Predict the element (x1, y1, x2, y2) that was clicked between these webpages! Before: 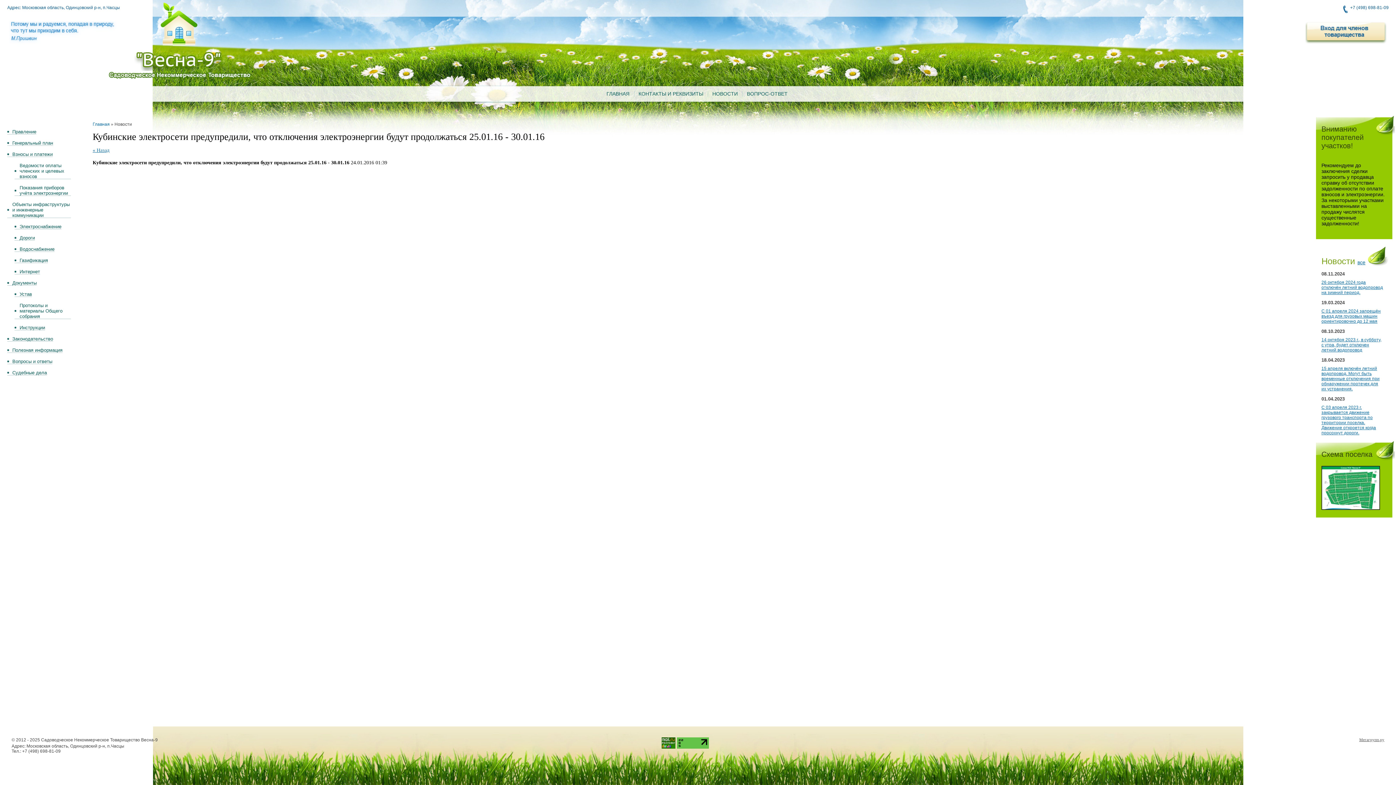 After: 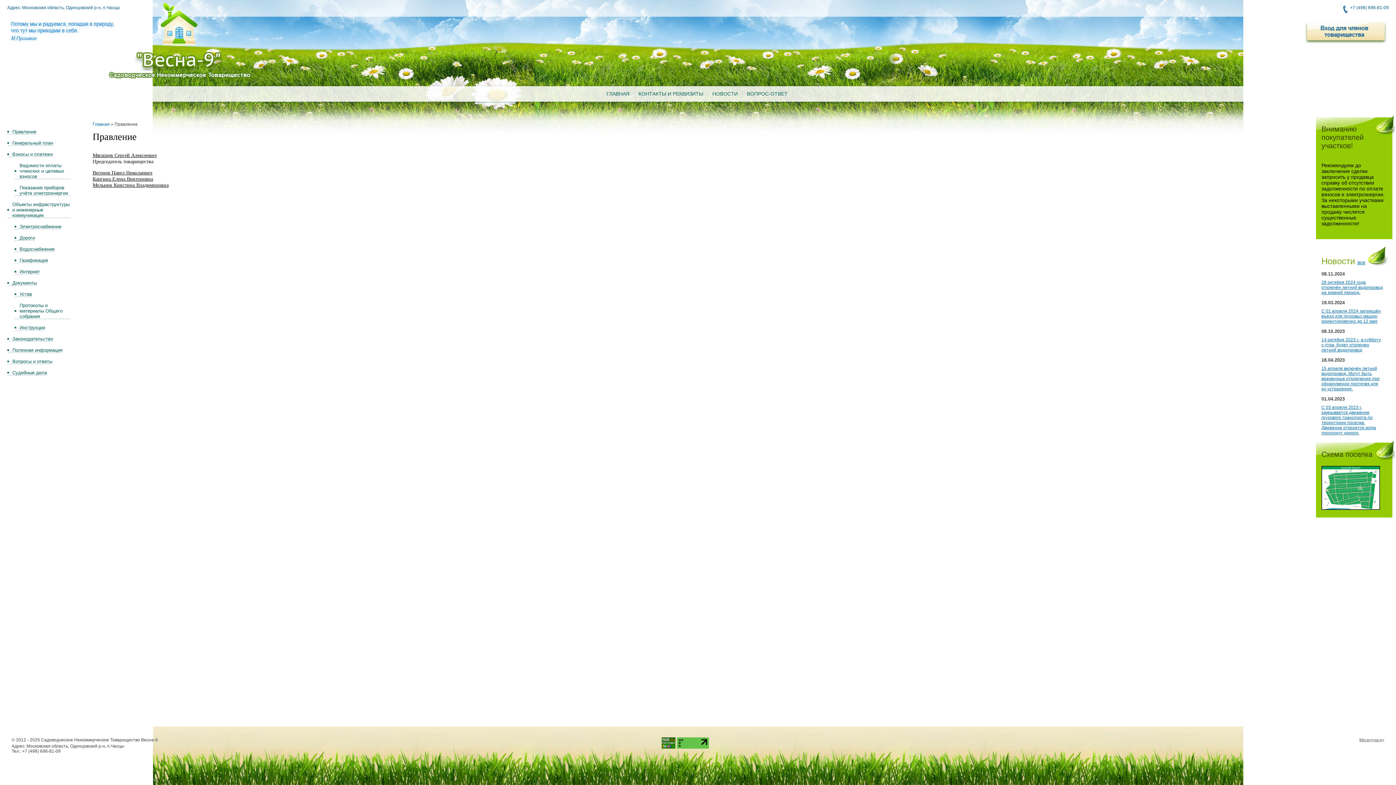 Action: bbox: (7, 126, 76, 137) label: Правление